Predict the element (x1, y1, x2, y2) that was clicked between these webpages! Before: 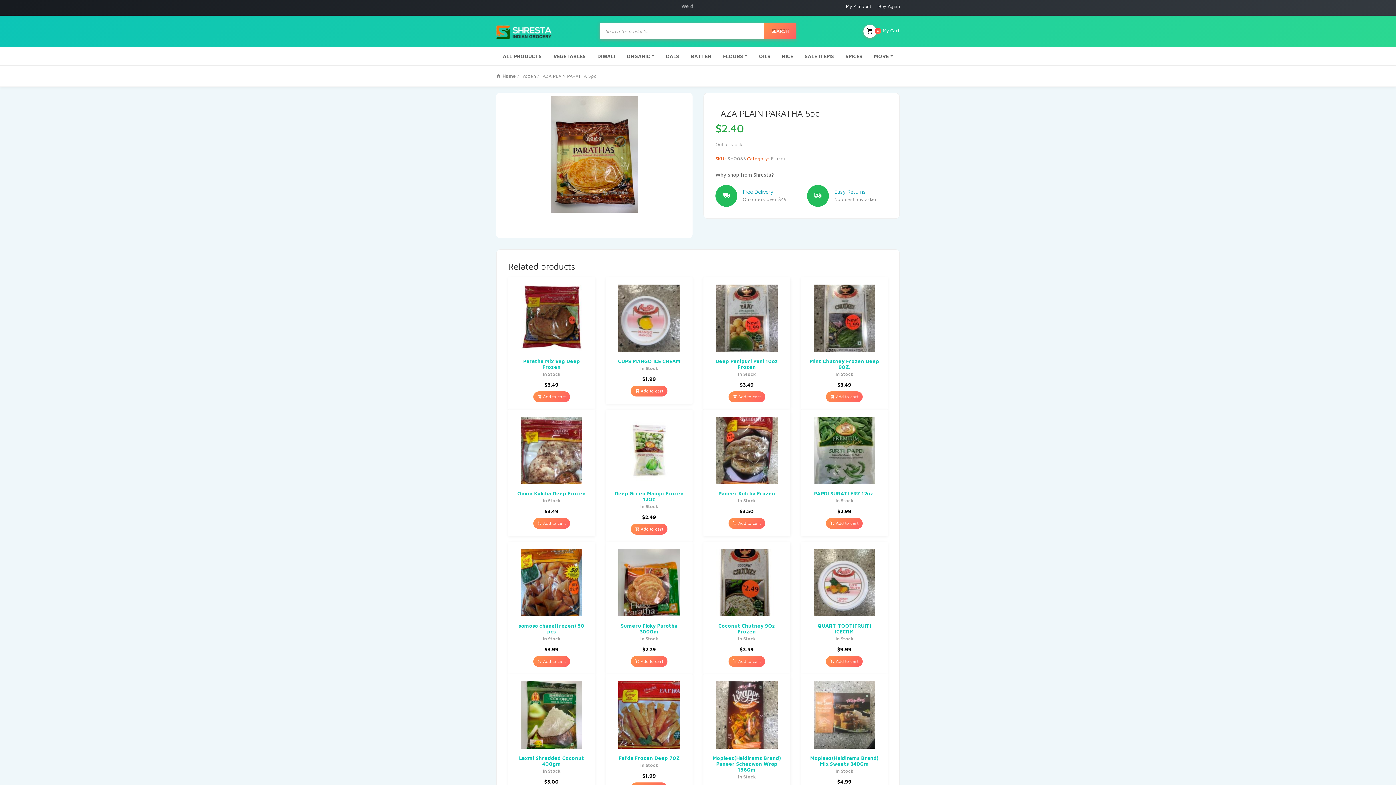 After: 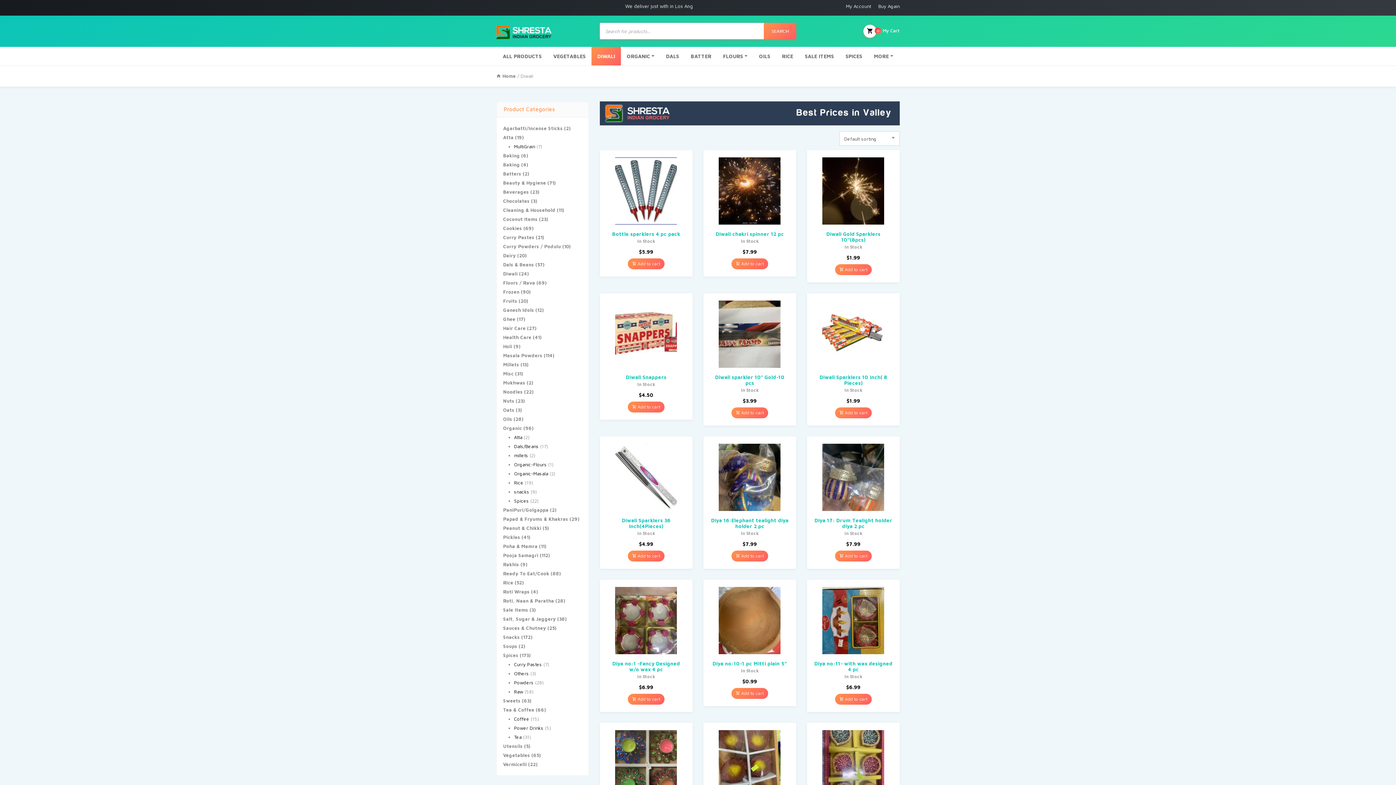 Action: bbox: (591, 46, 621, 65) label: DIWALI